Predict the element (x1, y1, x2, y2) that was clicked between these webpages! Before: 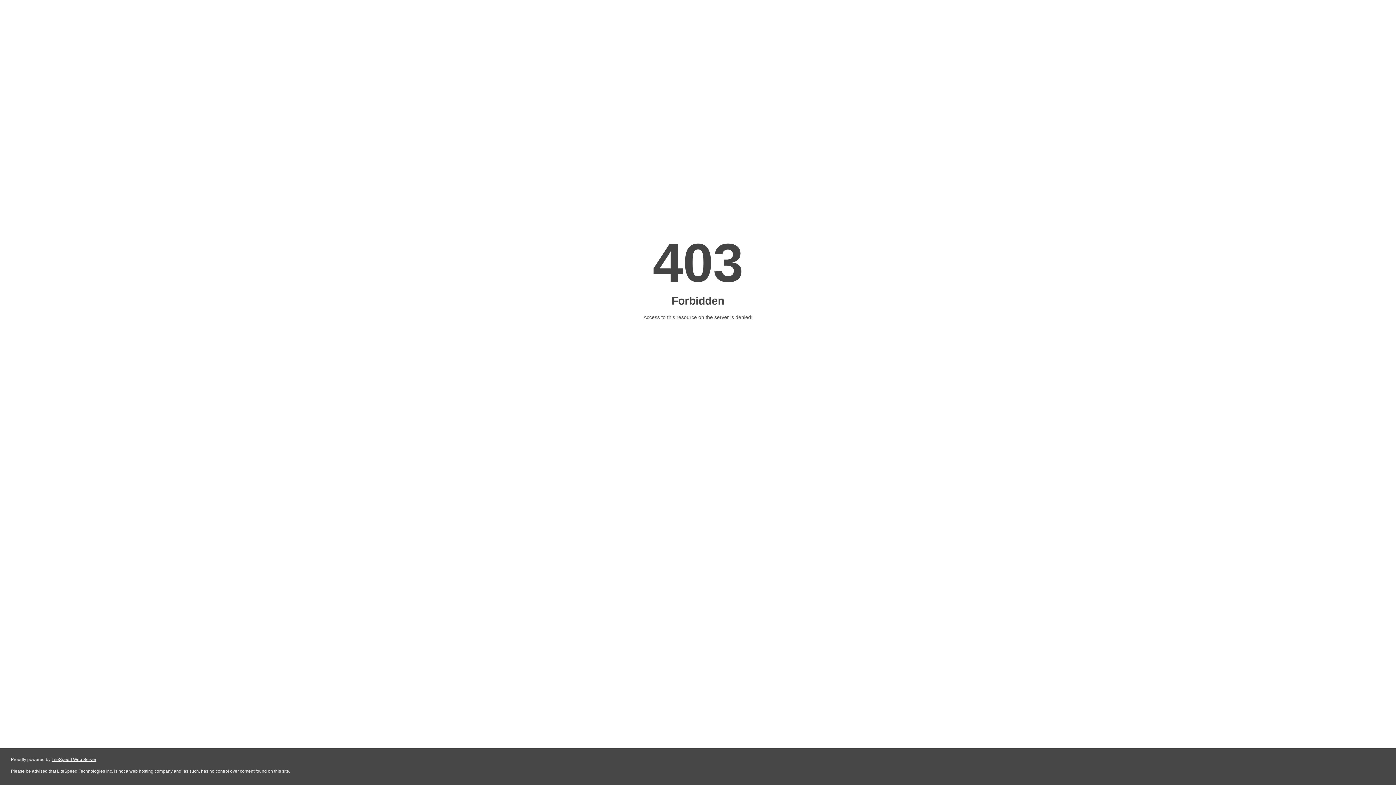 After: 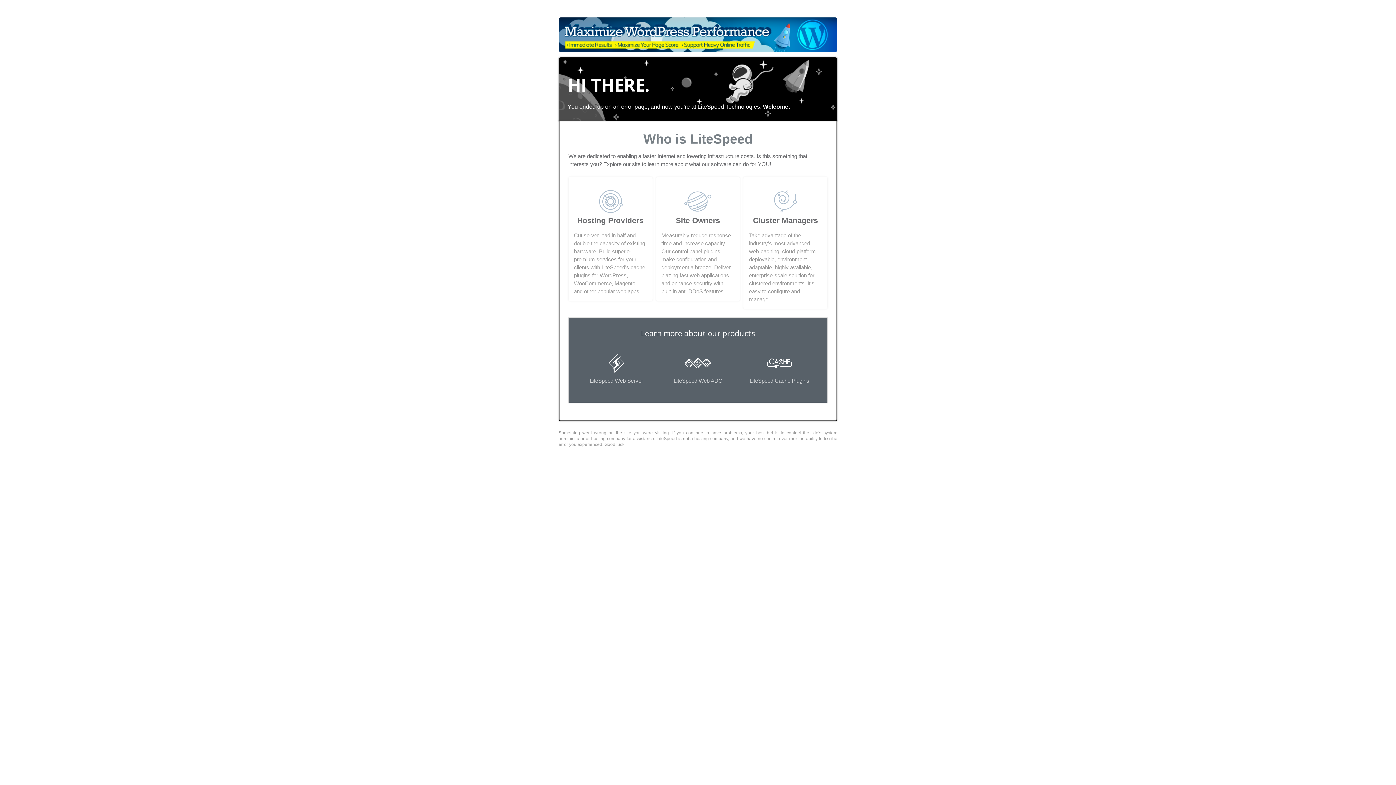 Action: bbox: (51, 757, 96, 762) label: LiteSpeed Web Server